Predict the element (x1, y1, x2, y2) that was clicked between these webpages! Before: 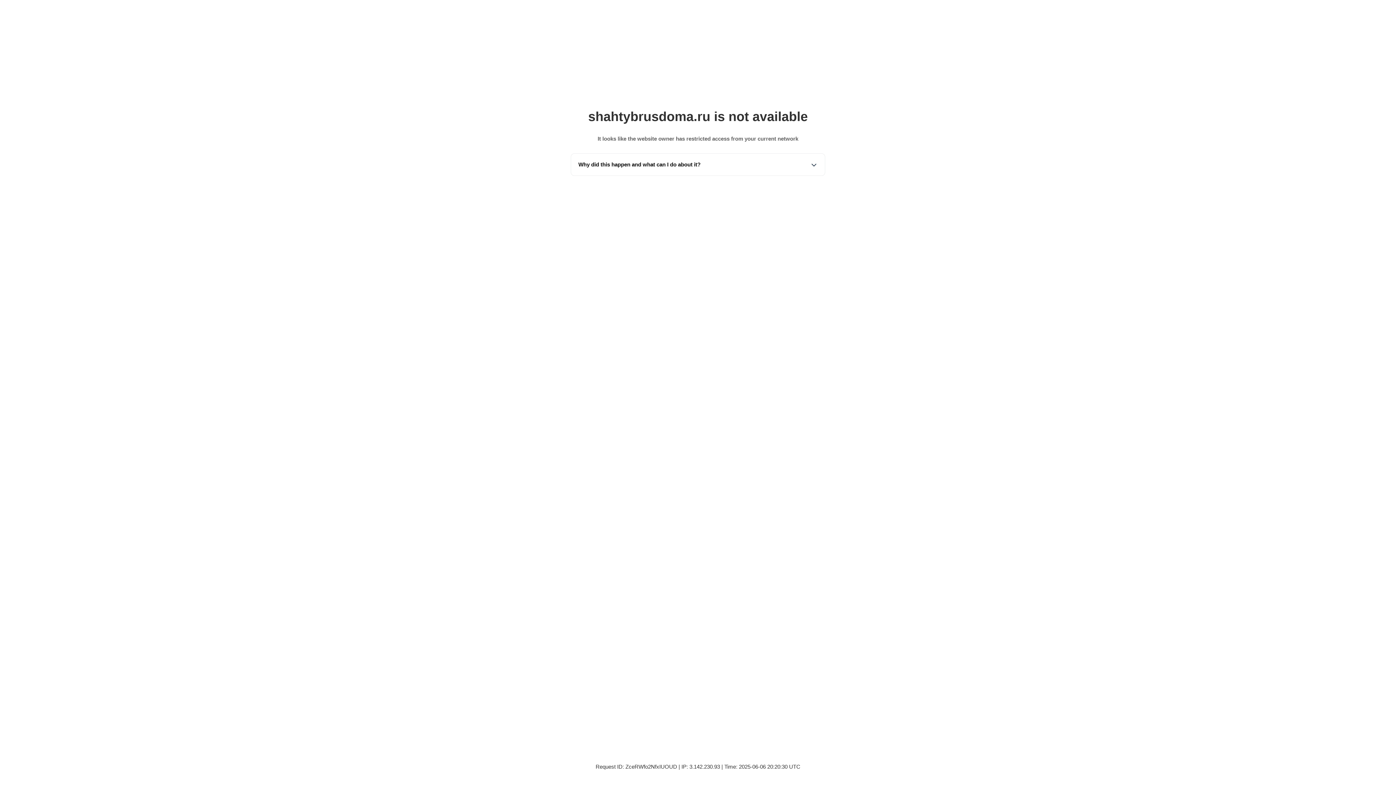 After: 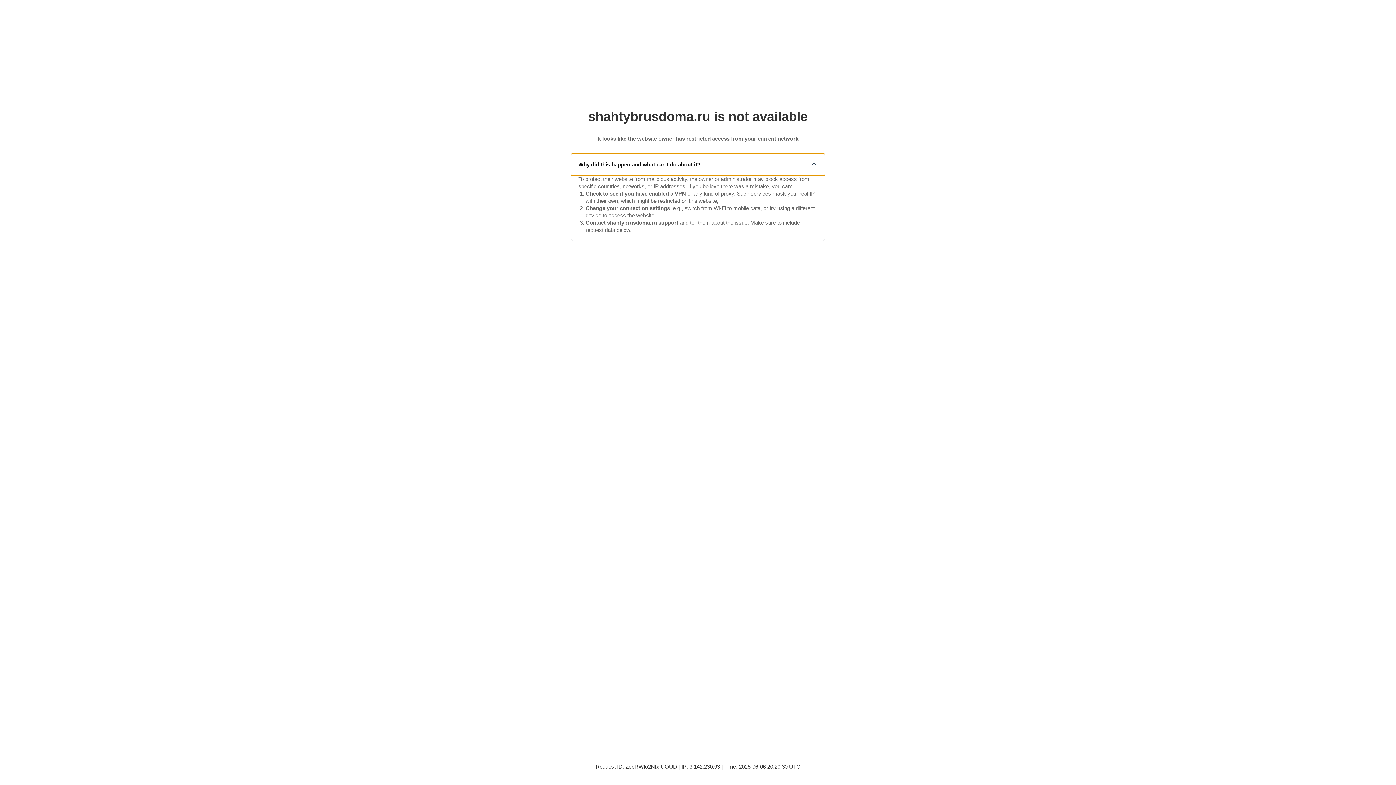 Action: label: Why did this happen and what can I do about it? bbox: (571, 153, 825, 175)